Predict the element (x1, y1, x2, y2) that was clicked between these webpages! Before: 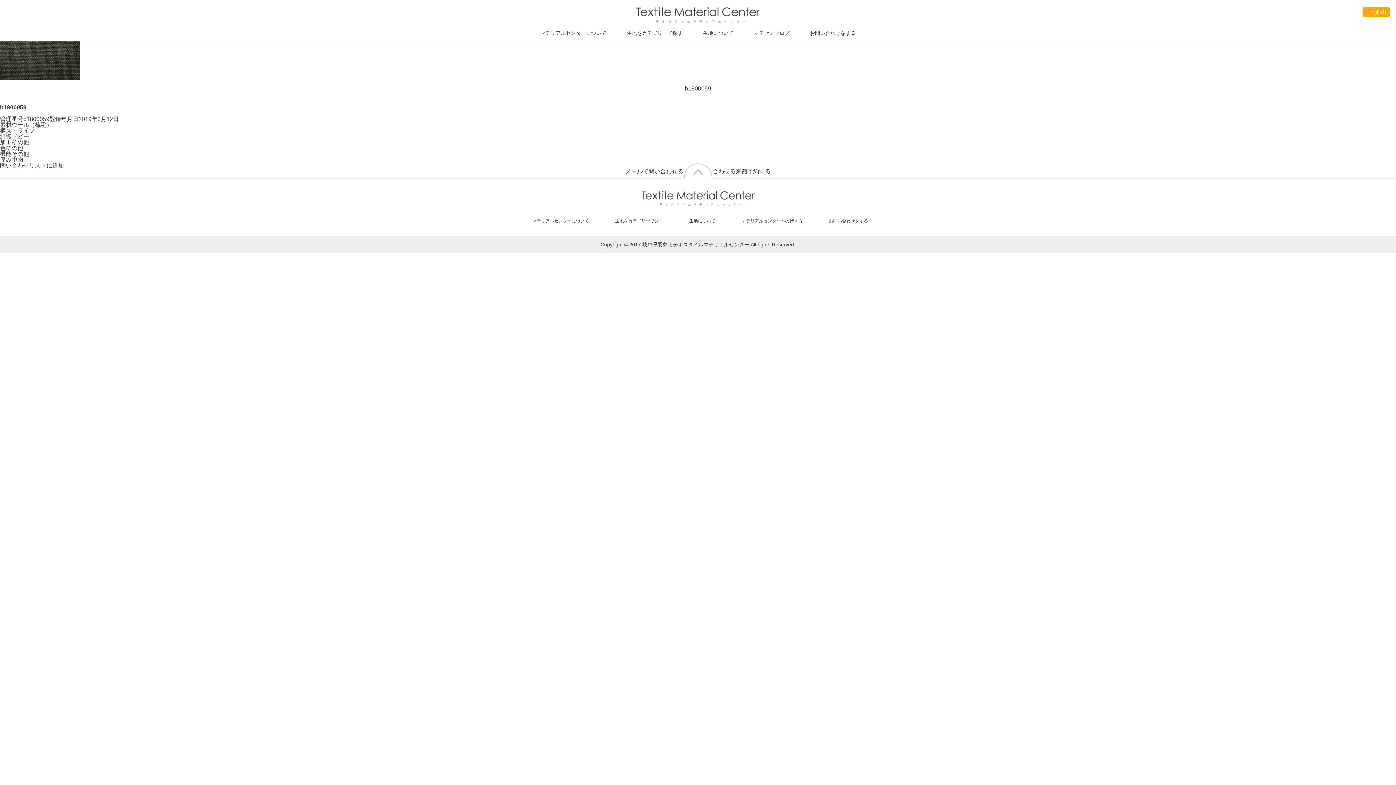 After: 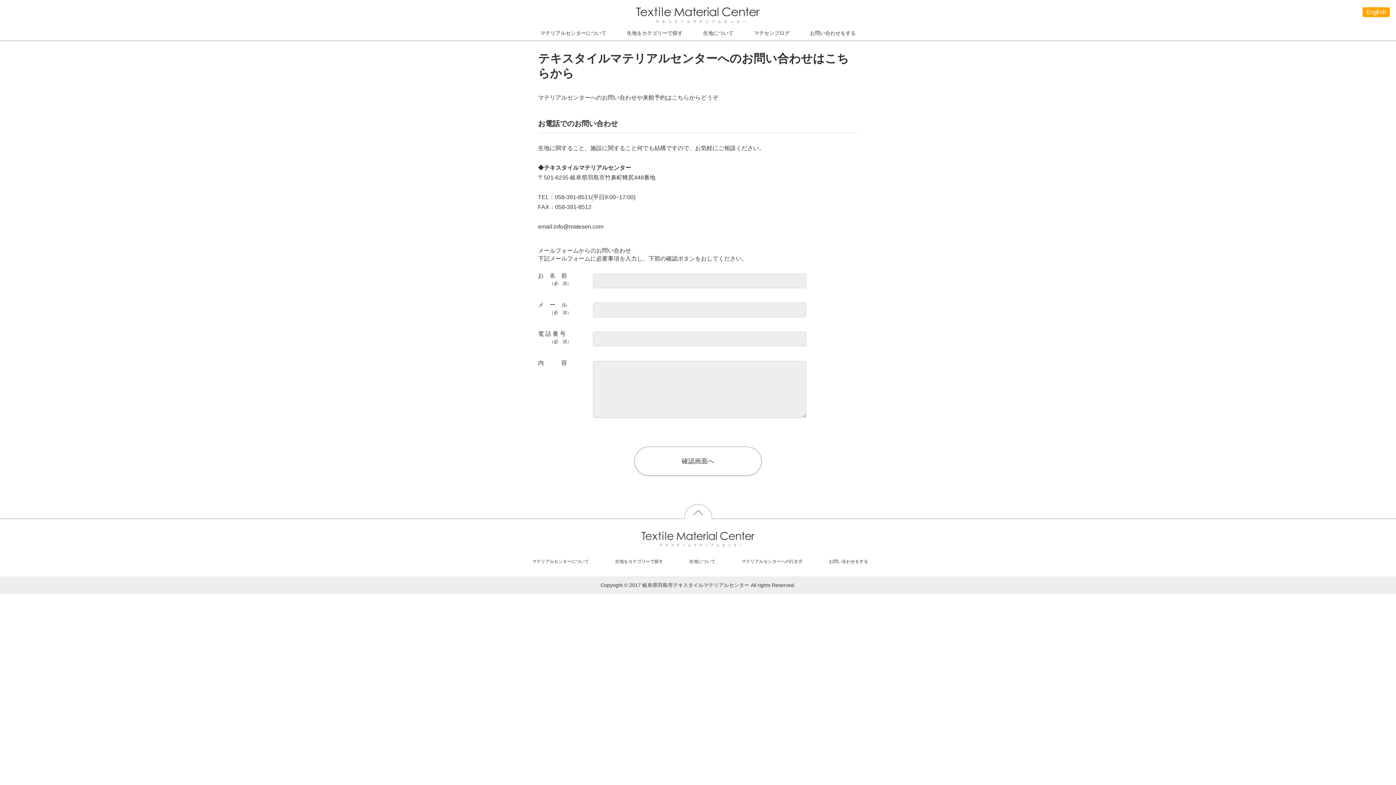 Action: bbox: (800, 25, 866, 40) label: お問い合わせをする